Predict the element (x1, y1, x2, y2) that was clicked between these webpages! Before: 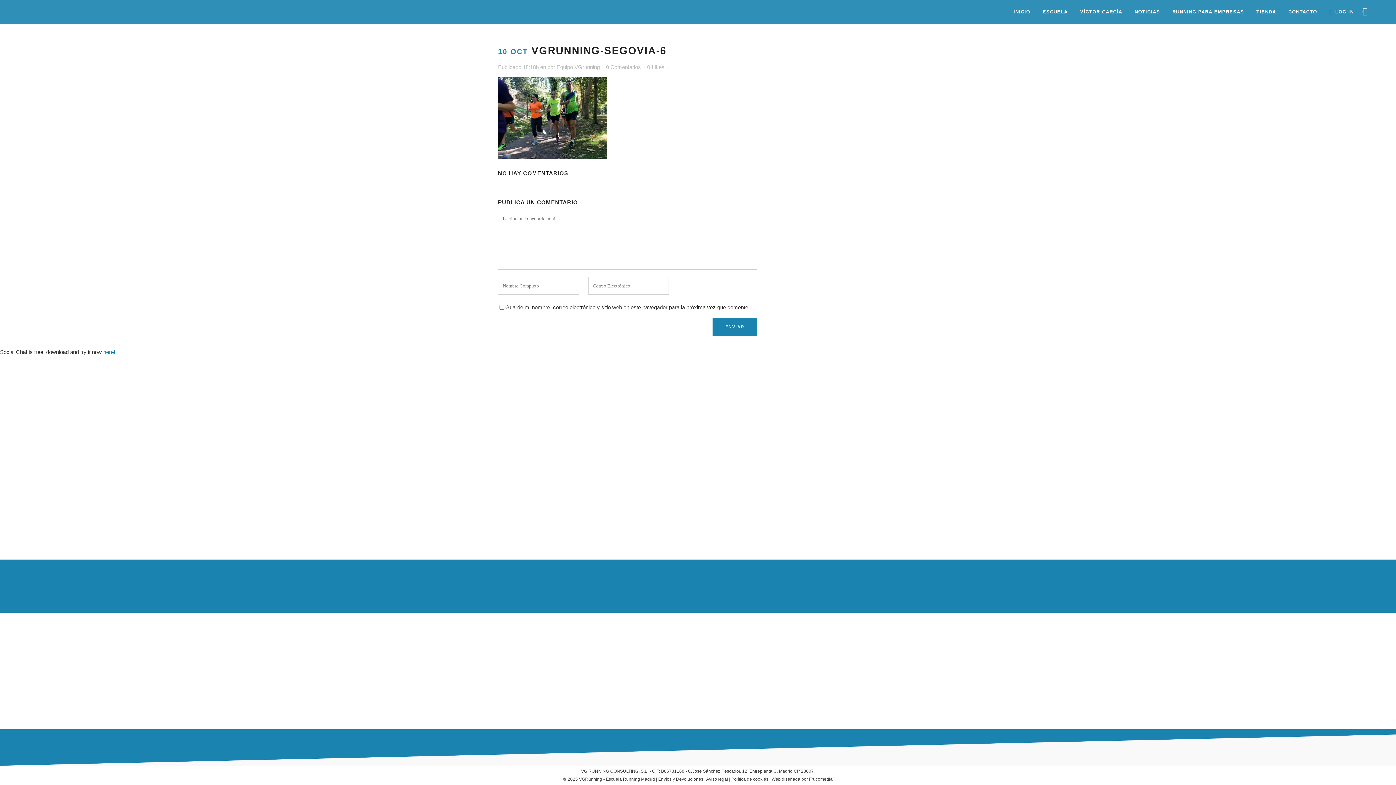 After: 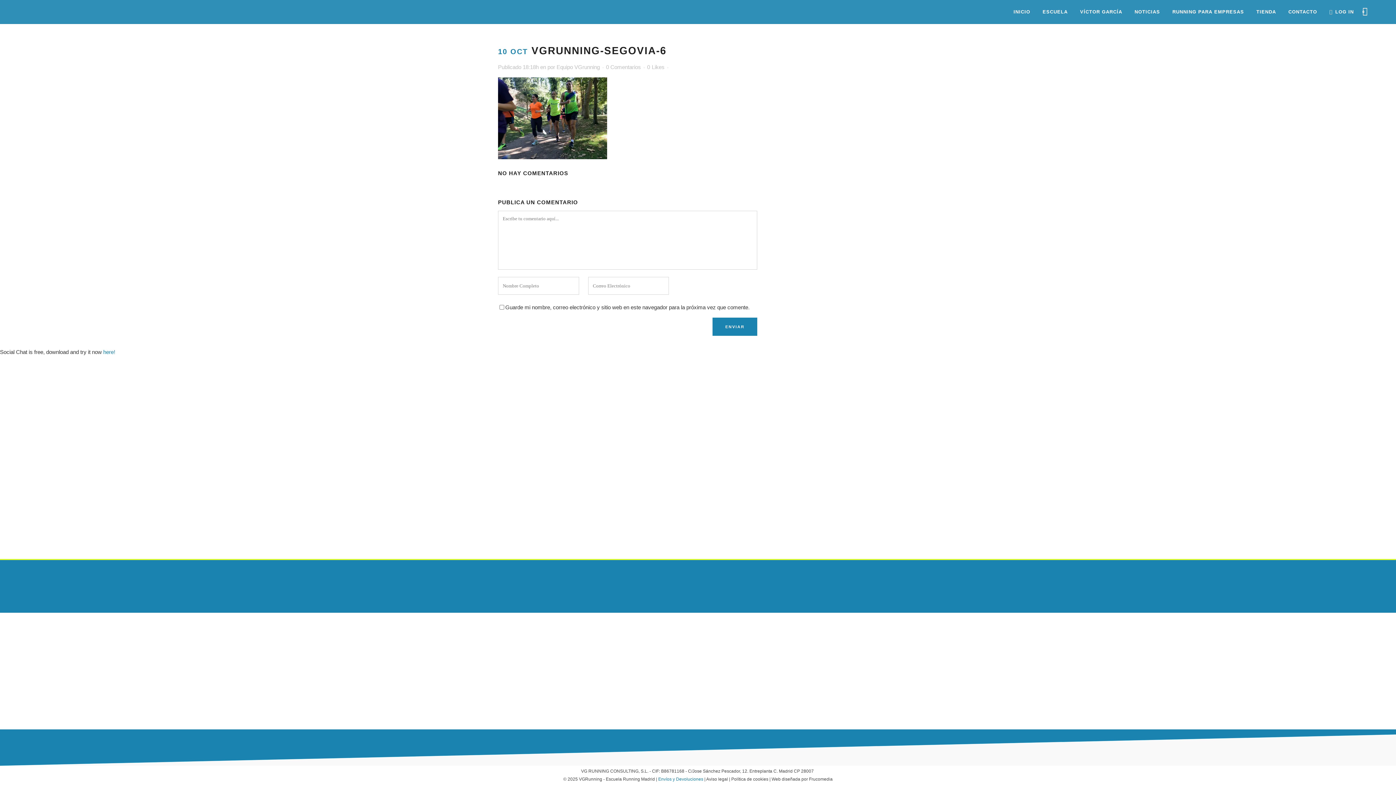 Action: bbox: (658, 777, 703, 782) label: Envíos y Devoluciones